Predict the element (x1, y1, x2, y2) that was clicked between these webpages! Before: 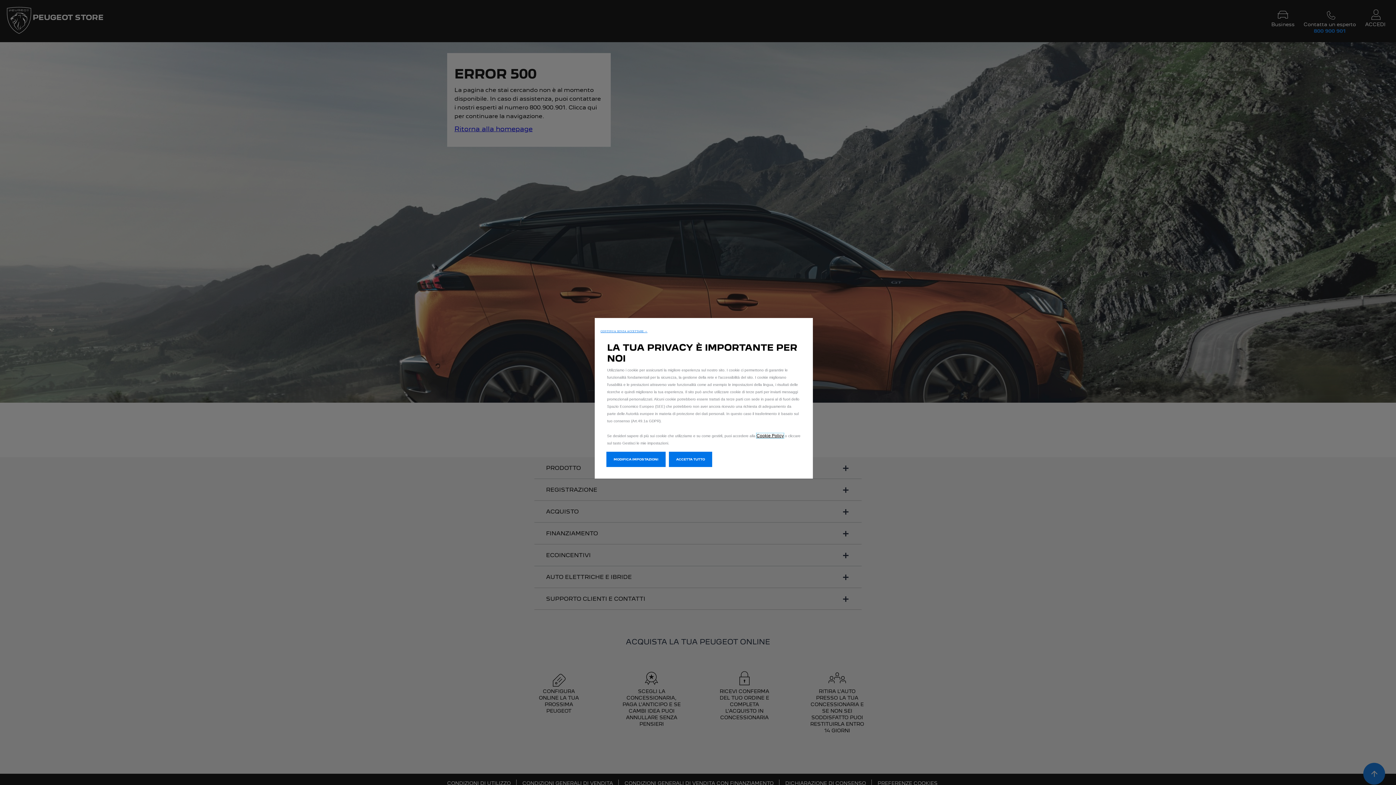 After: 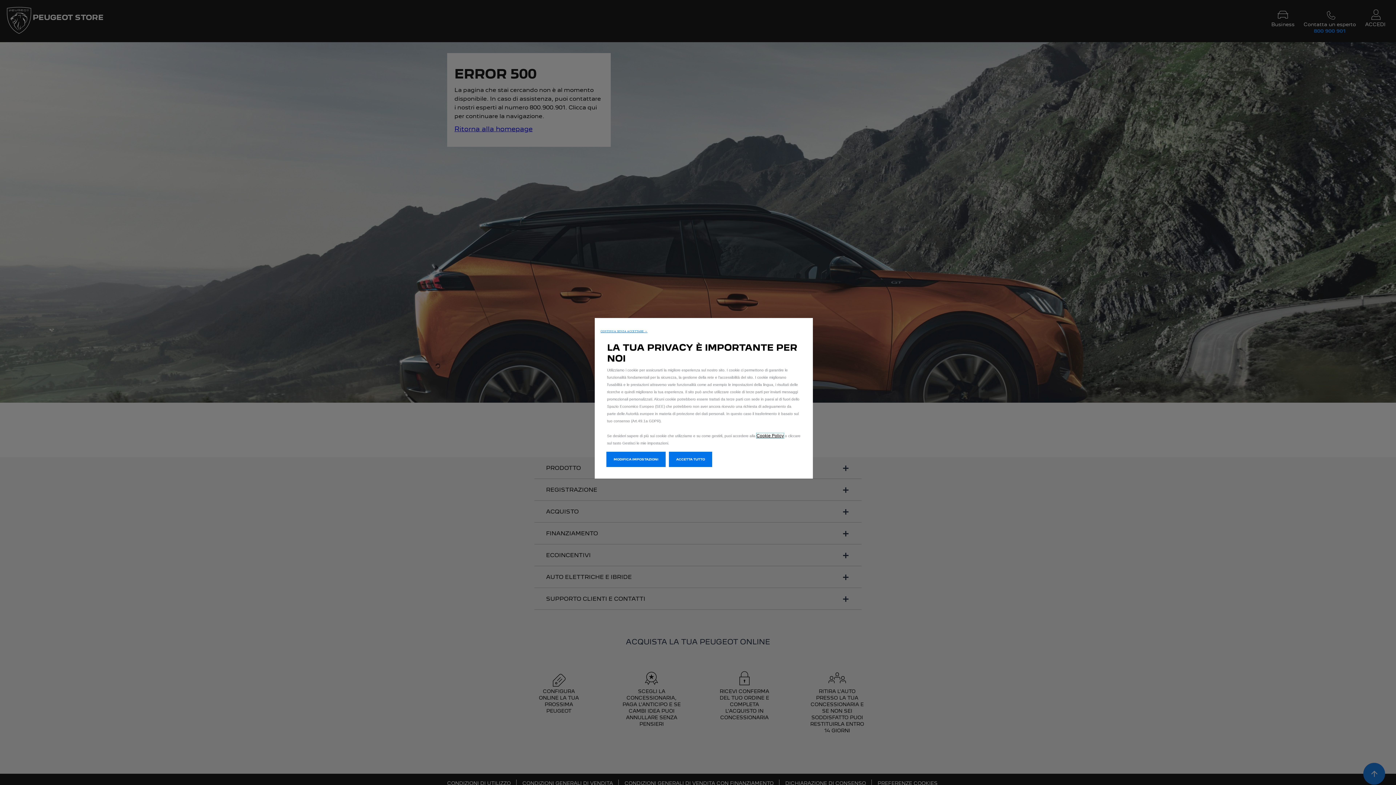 Action: label: Cookie Policy bbox: (756, 433, 784, 438)